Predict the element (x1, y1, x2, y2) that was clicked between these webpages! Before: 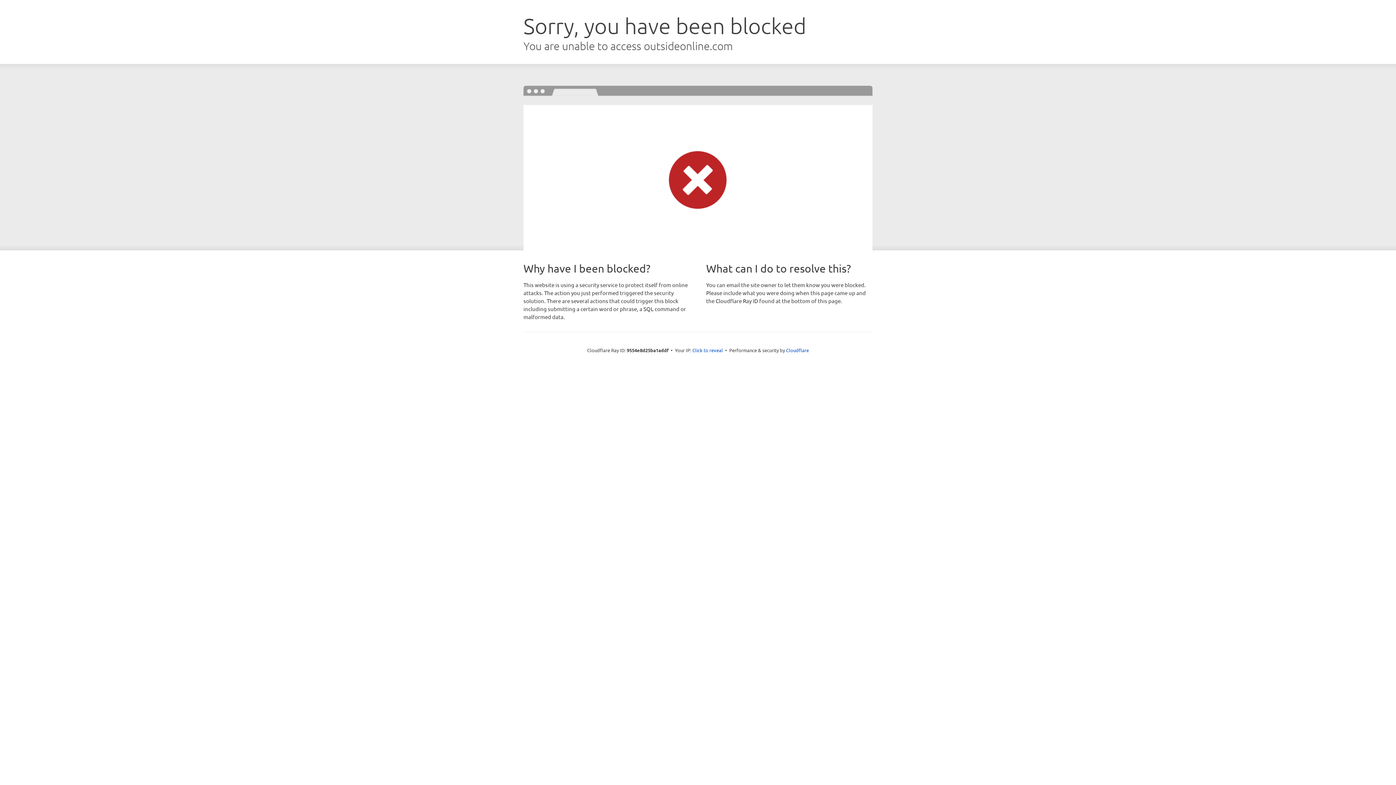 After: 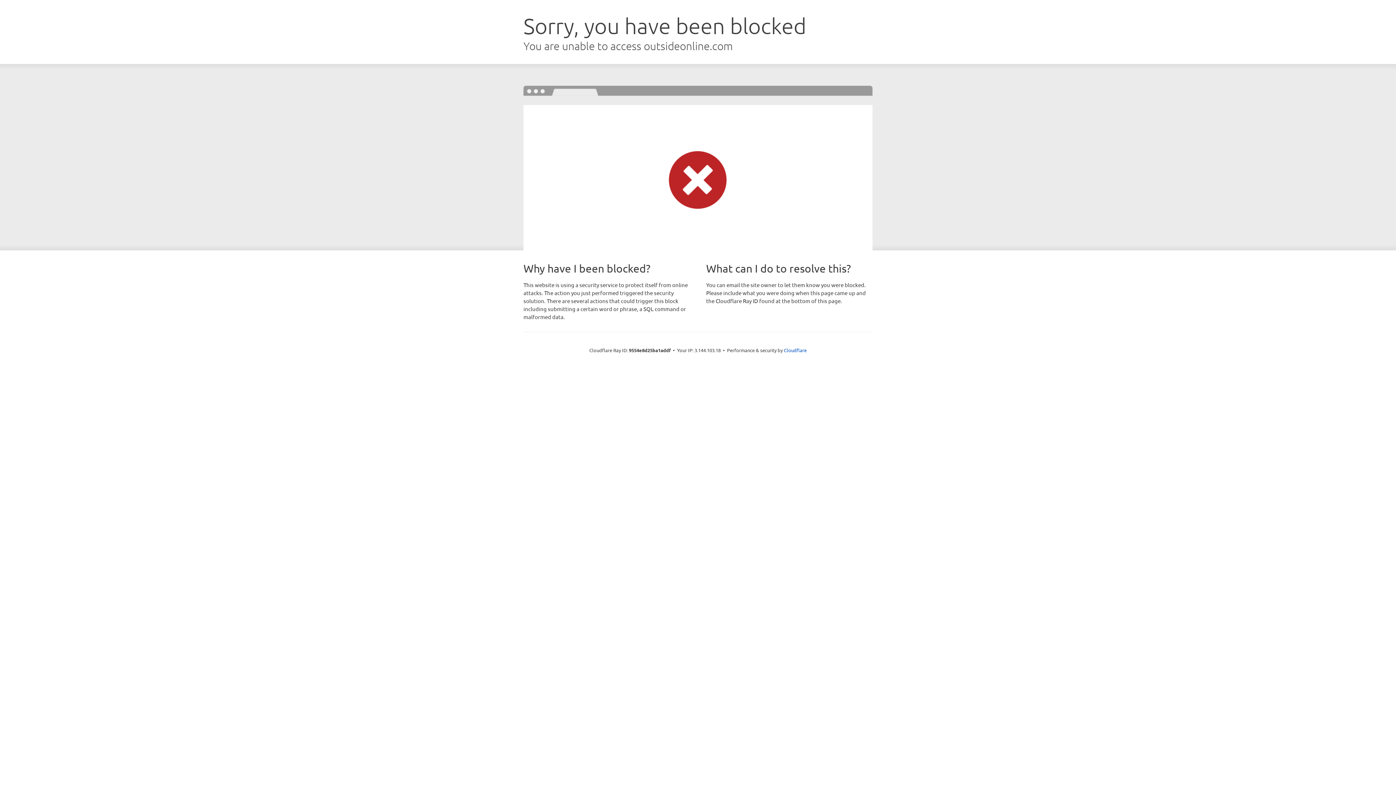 Action: label: Click to reveal bbox: (692, 346, 723, 353)